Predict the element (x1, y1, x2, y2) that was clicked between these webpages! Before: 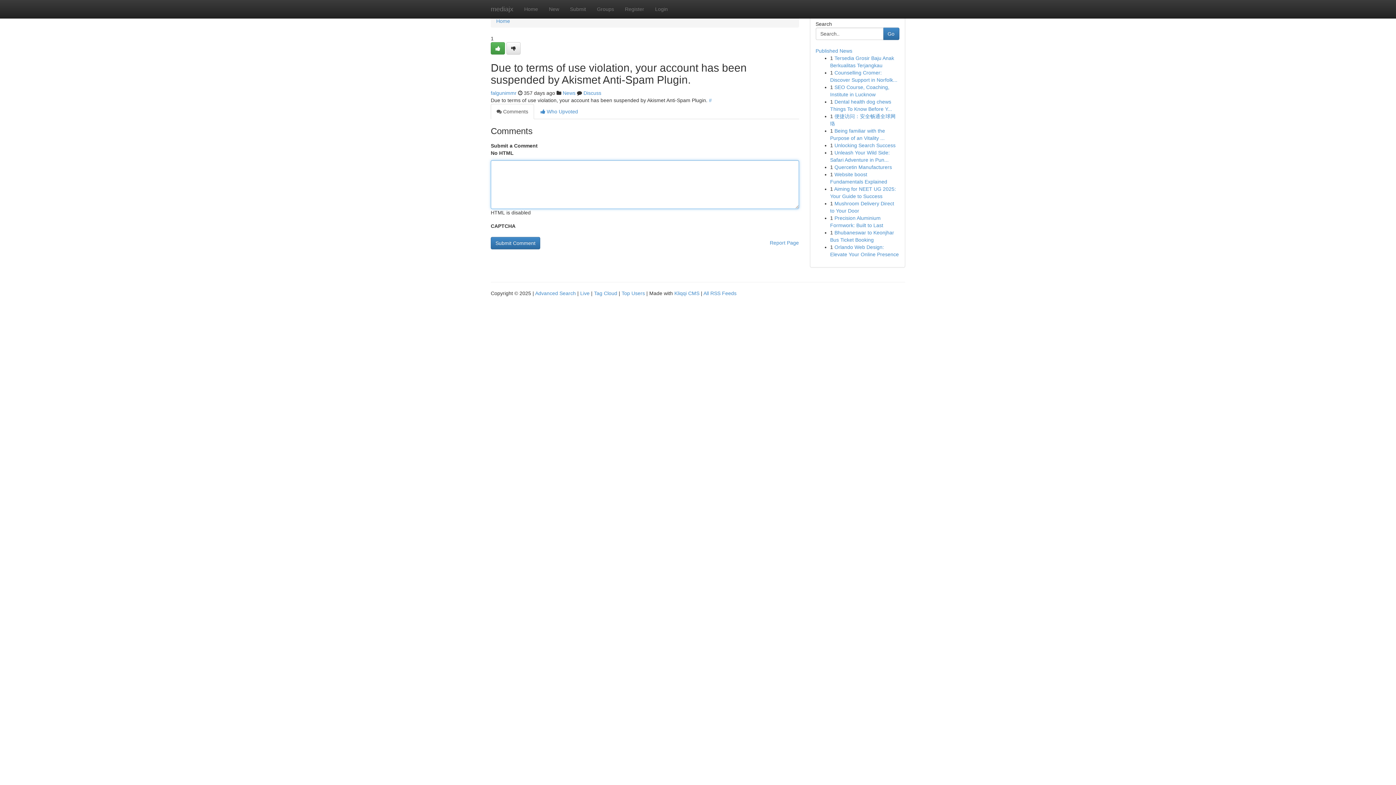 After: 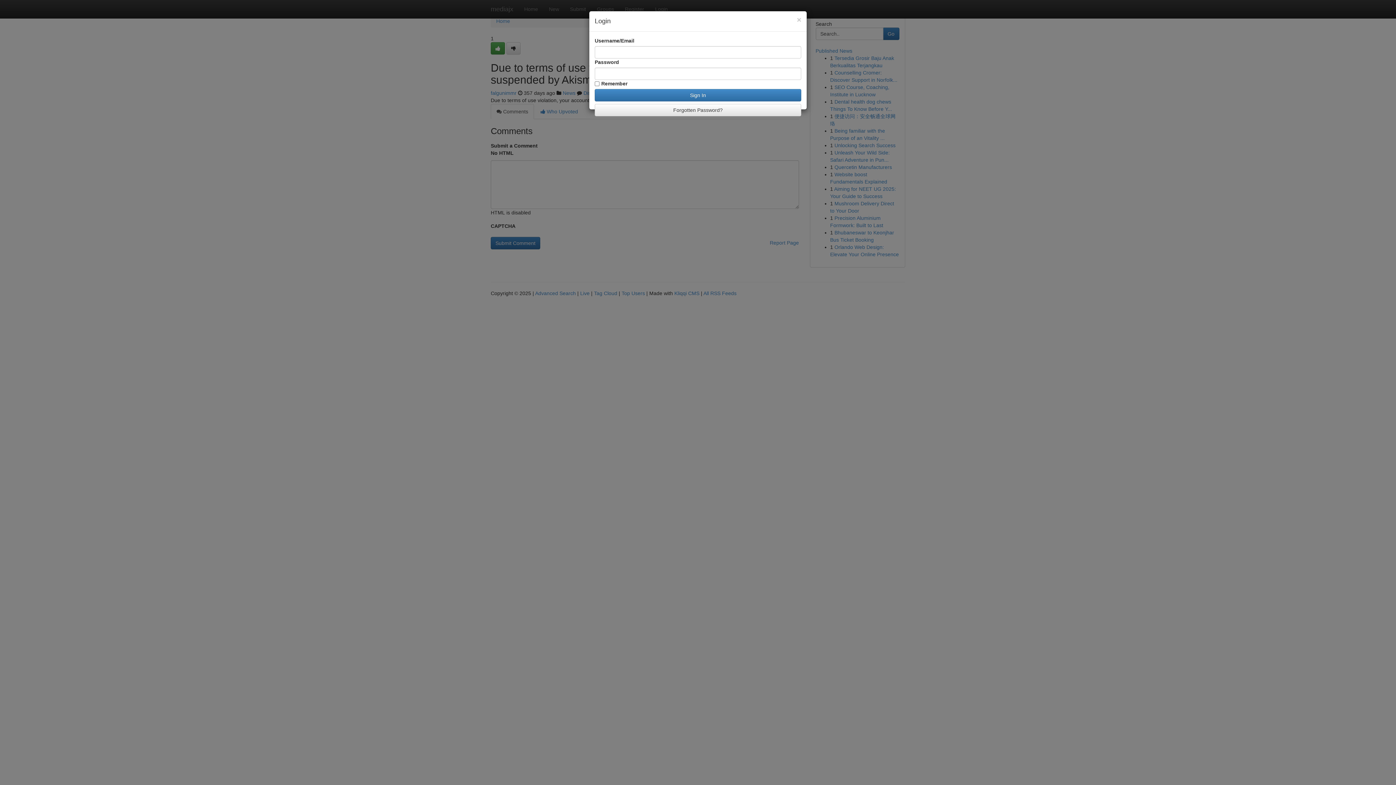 Action: label: Login bbox: (649, 0, 673, 18)